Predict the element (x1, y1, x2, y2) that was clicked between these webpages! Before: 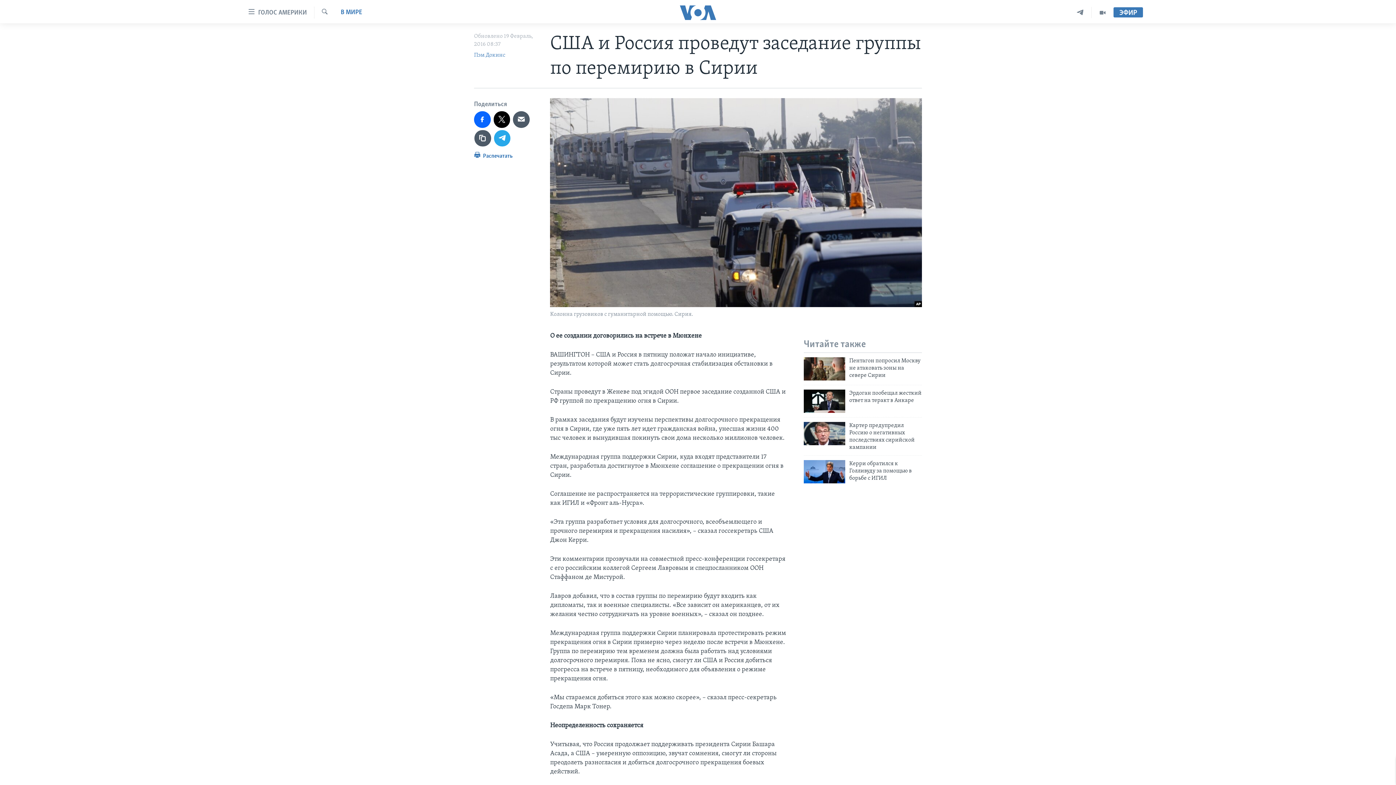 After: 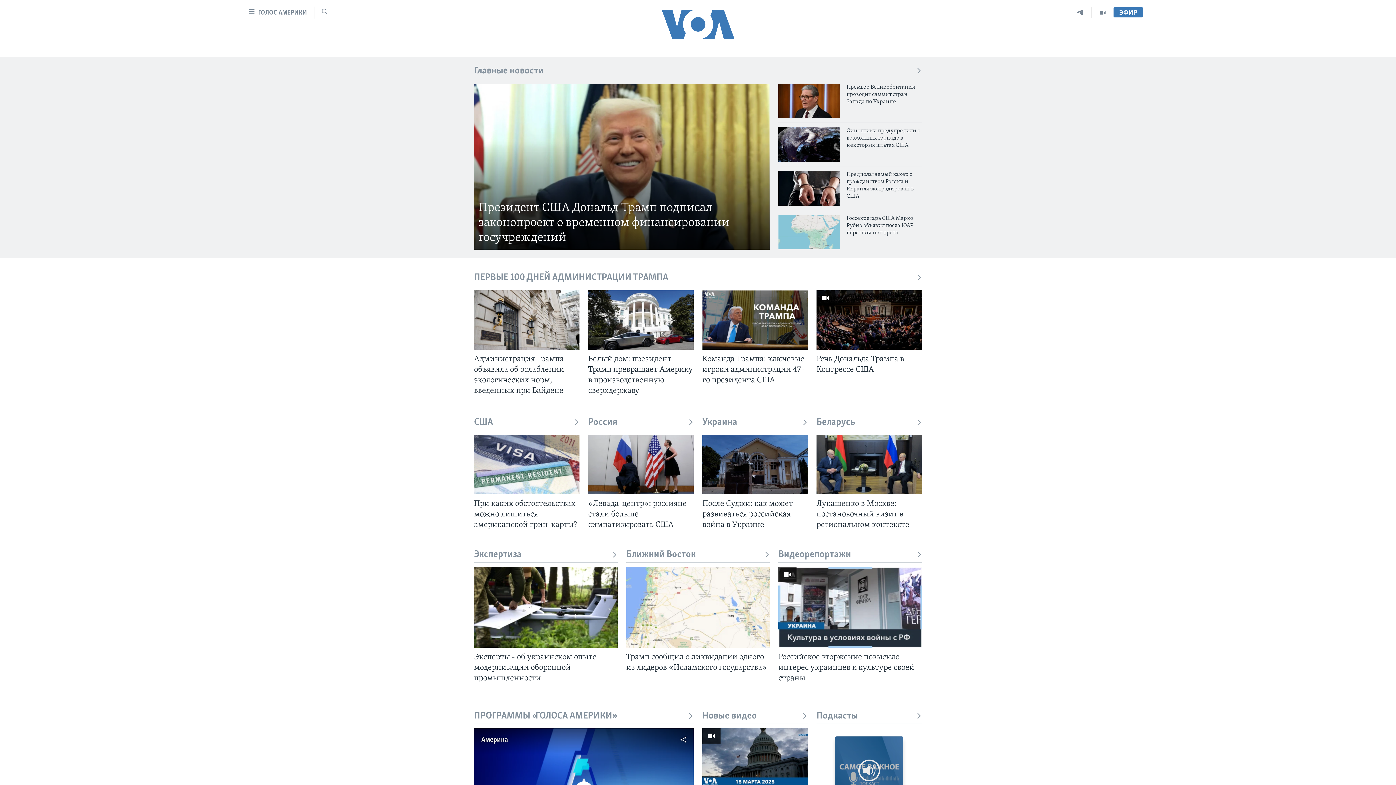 Action: bbox: (661, 5, 734, 19)